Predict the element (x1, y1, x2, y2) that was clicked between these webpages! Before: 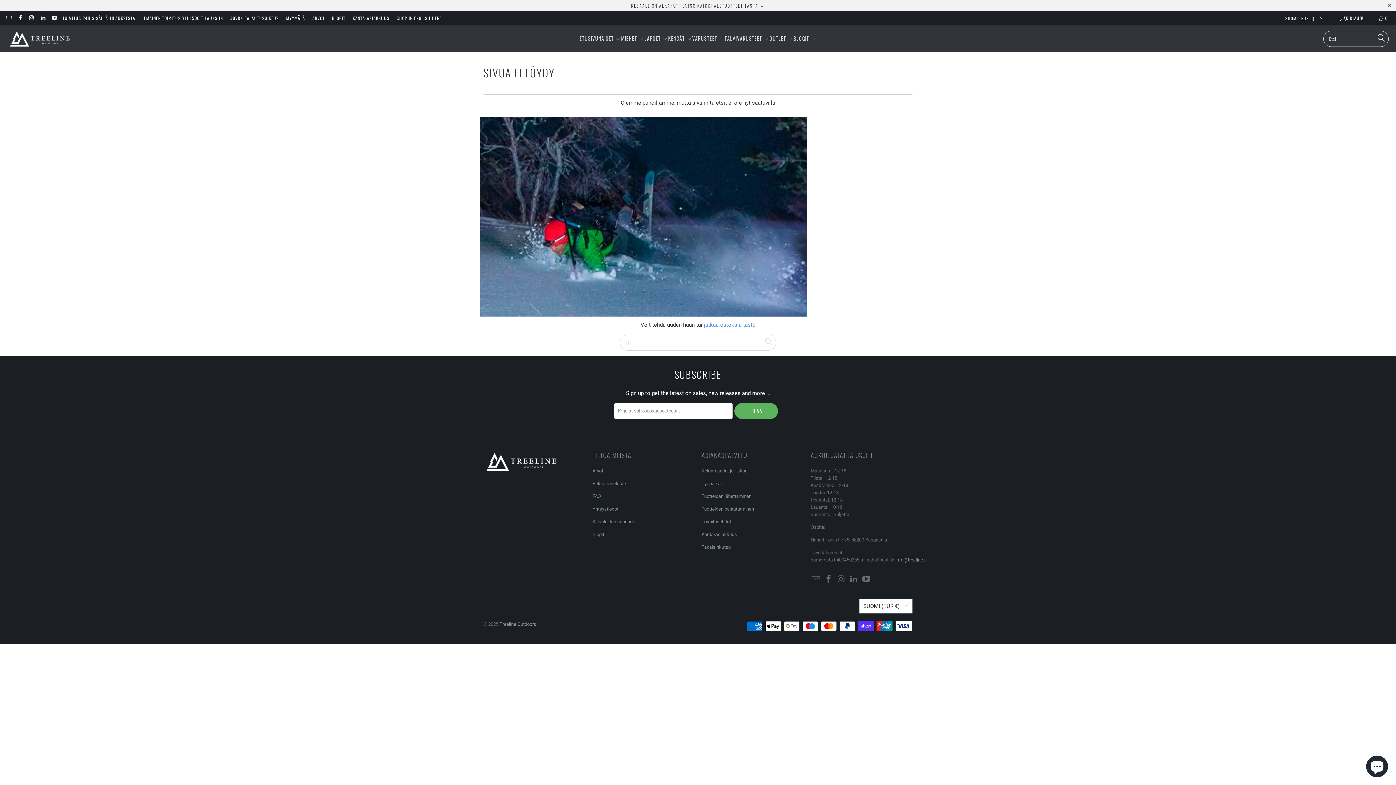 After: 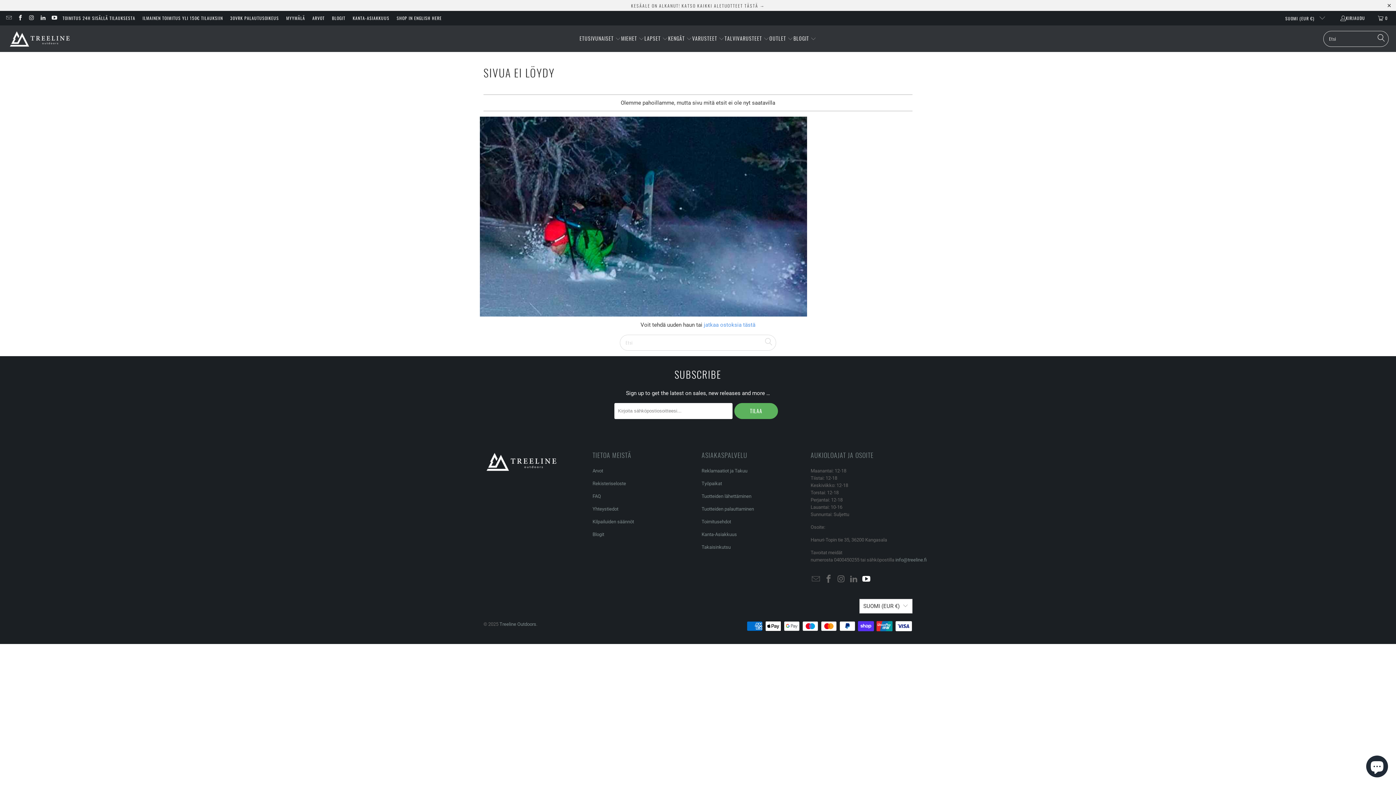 Action: bbox: (861, 574, 872, 584)